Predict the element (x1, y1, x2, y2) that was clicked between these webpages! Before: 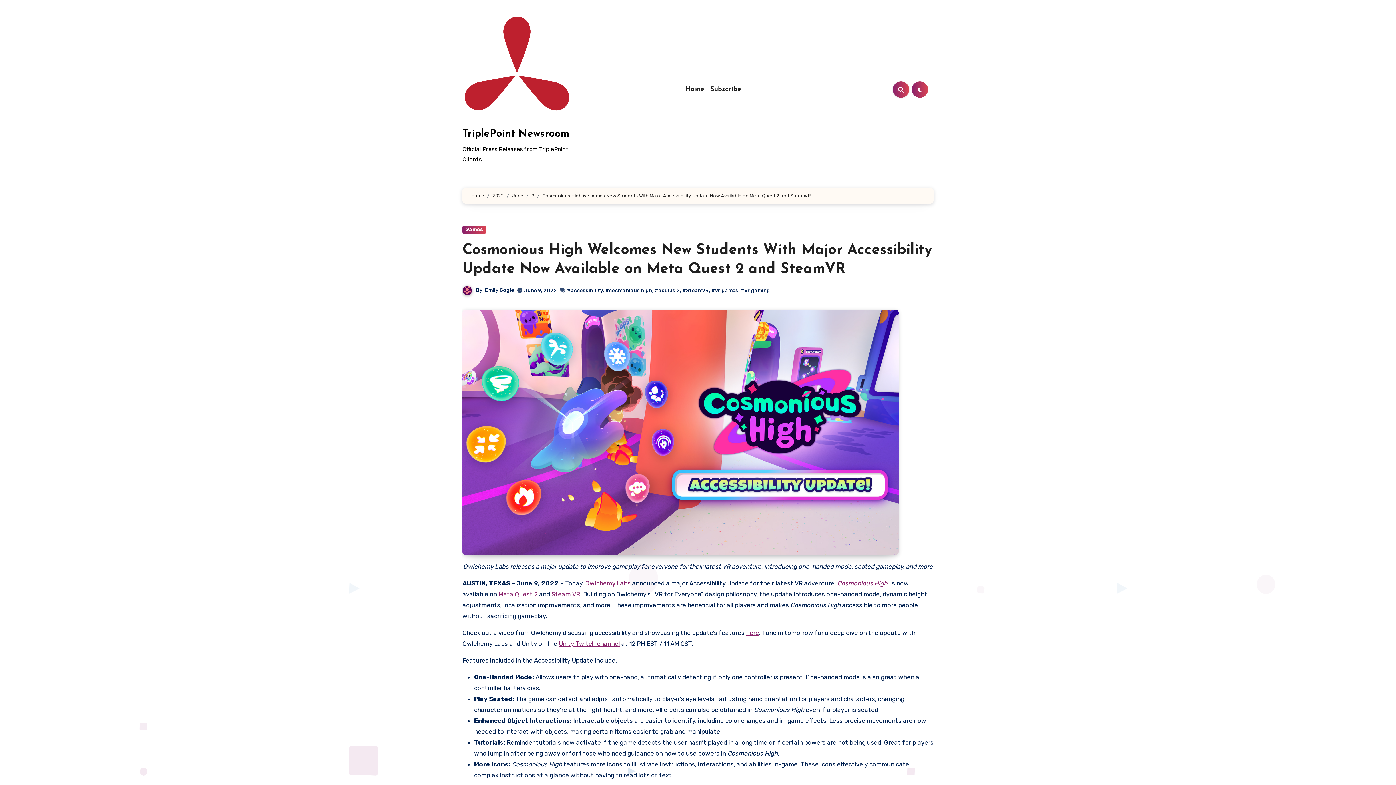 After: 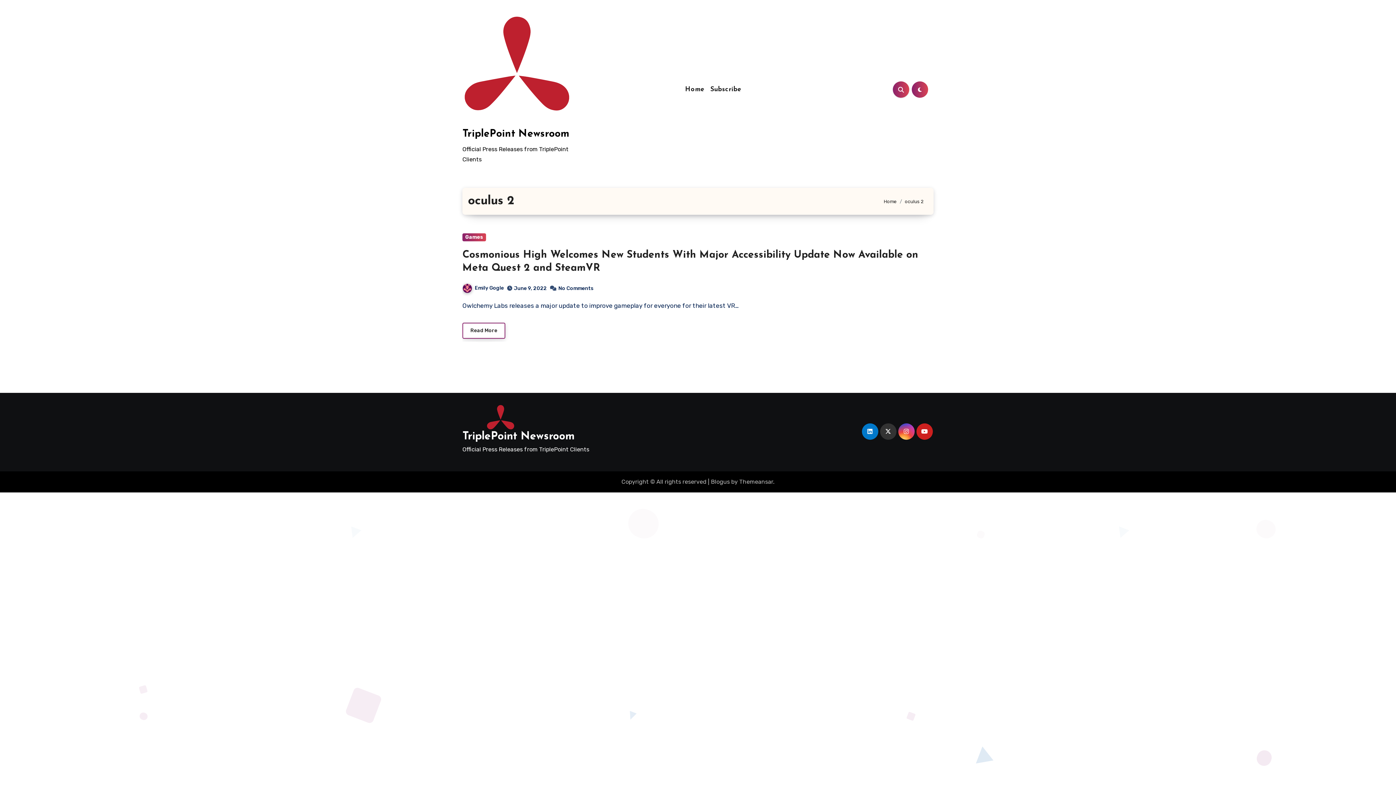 Action: bbox: (654, 287, 680, 293) label: #oculus 2